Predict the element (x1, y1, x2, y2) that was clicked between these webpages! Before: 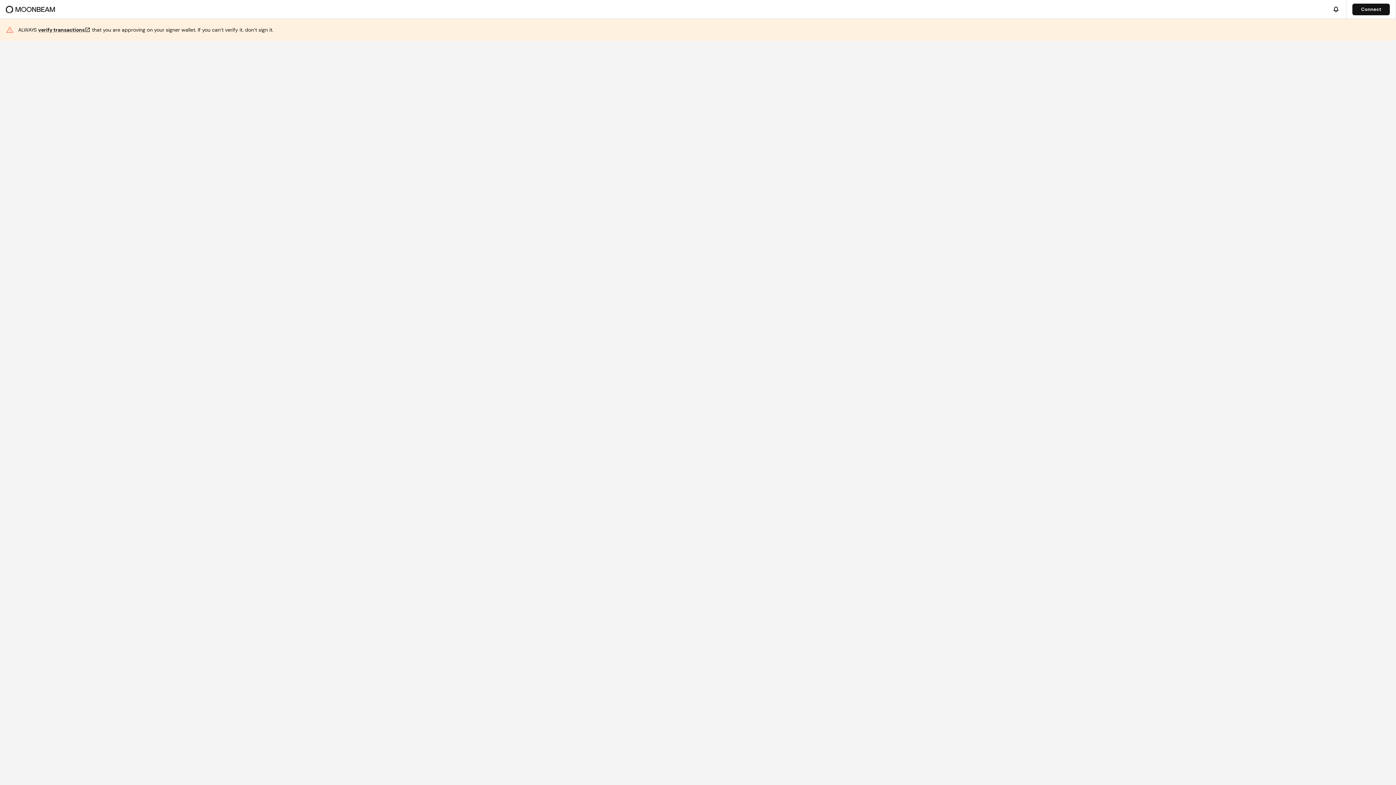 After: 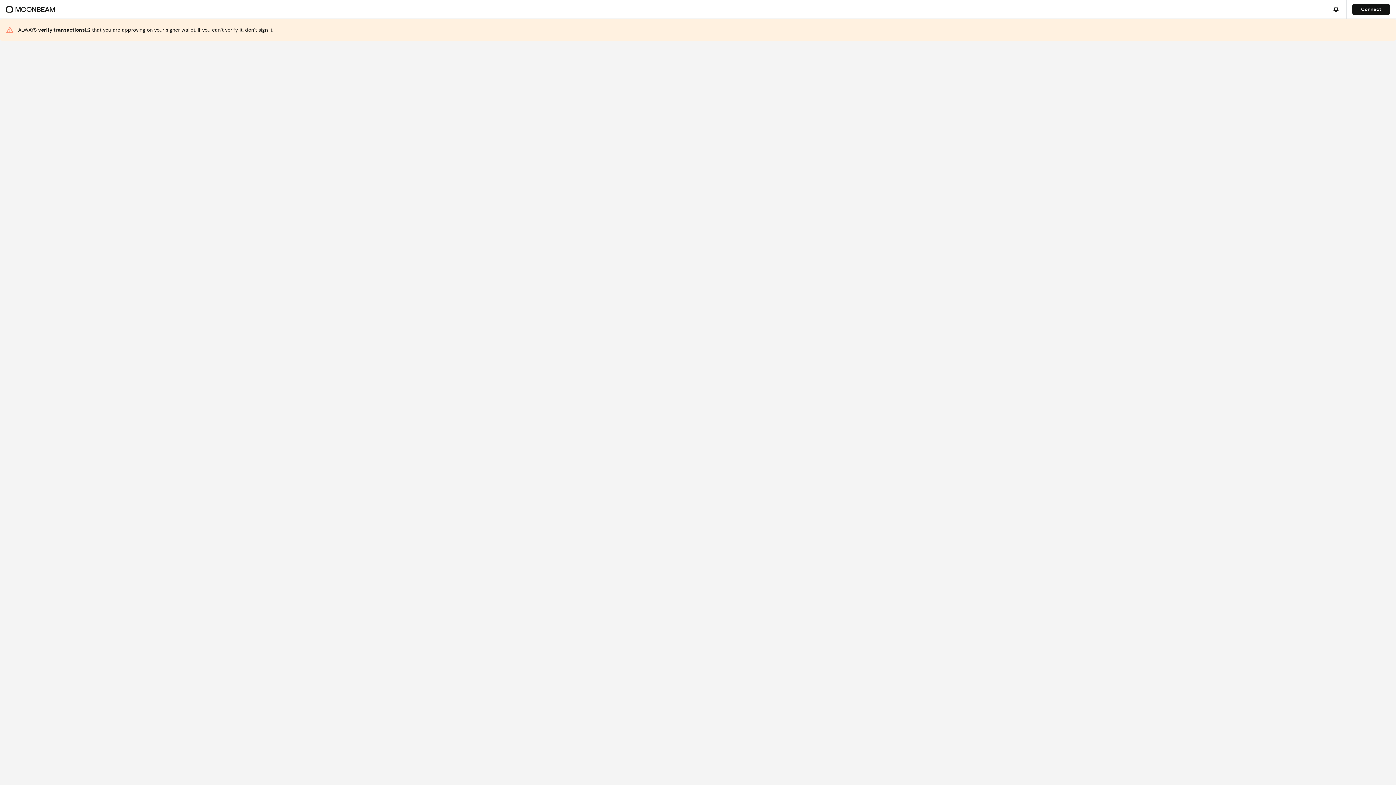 Action: bbox: (1326, 0, 1346, 19)